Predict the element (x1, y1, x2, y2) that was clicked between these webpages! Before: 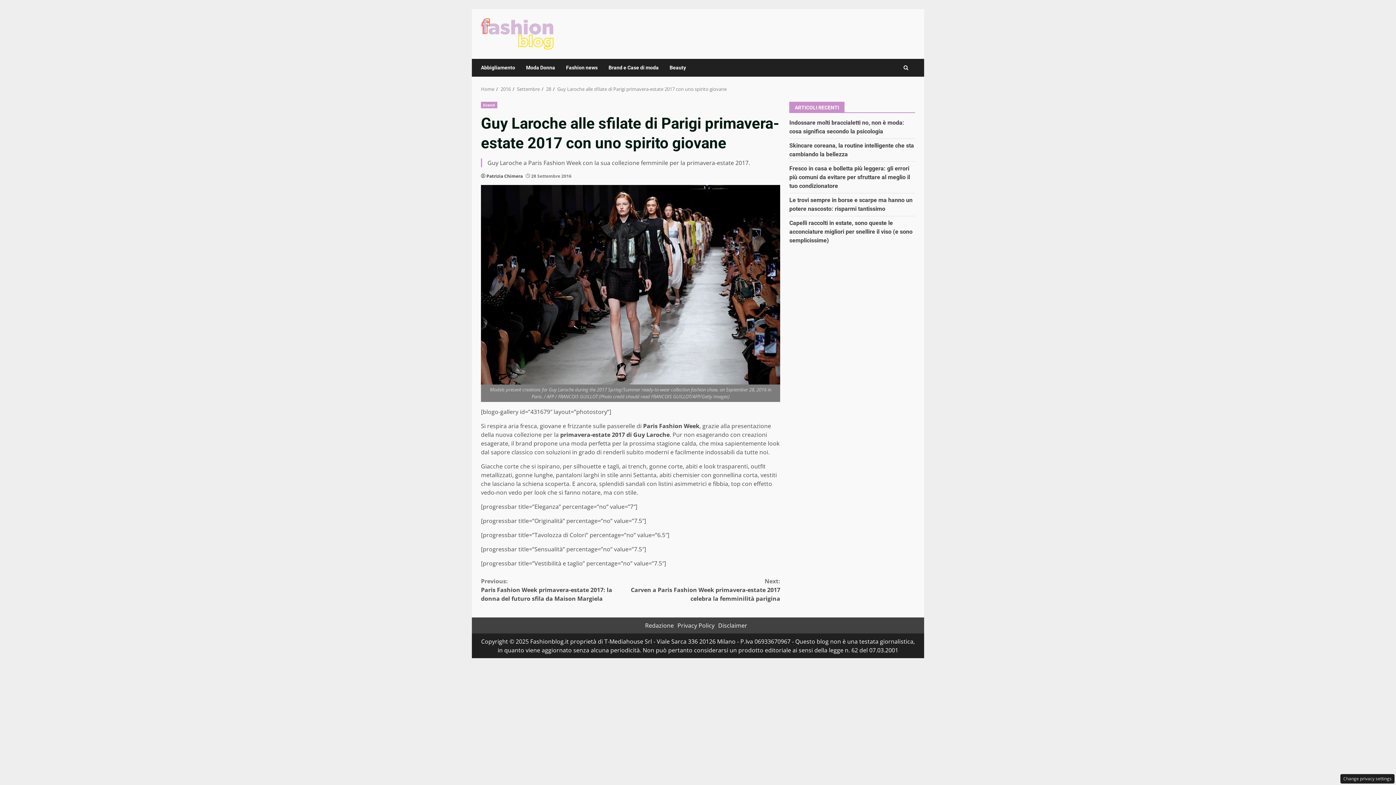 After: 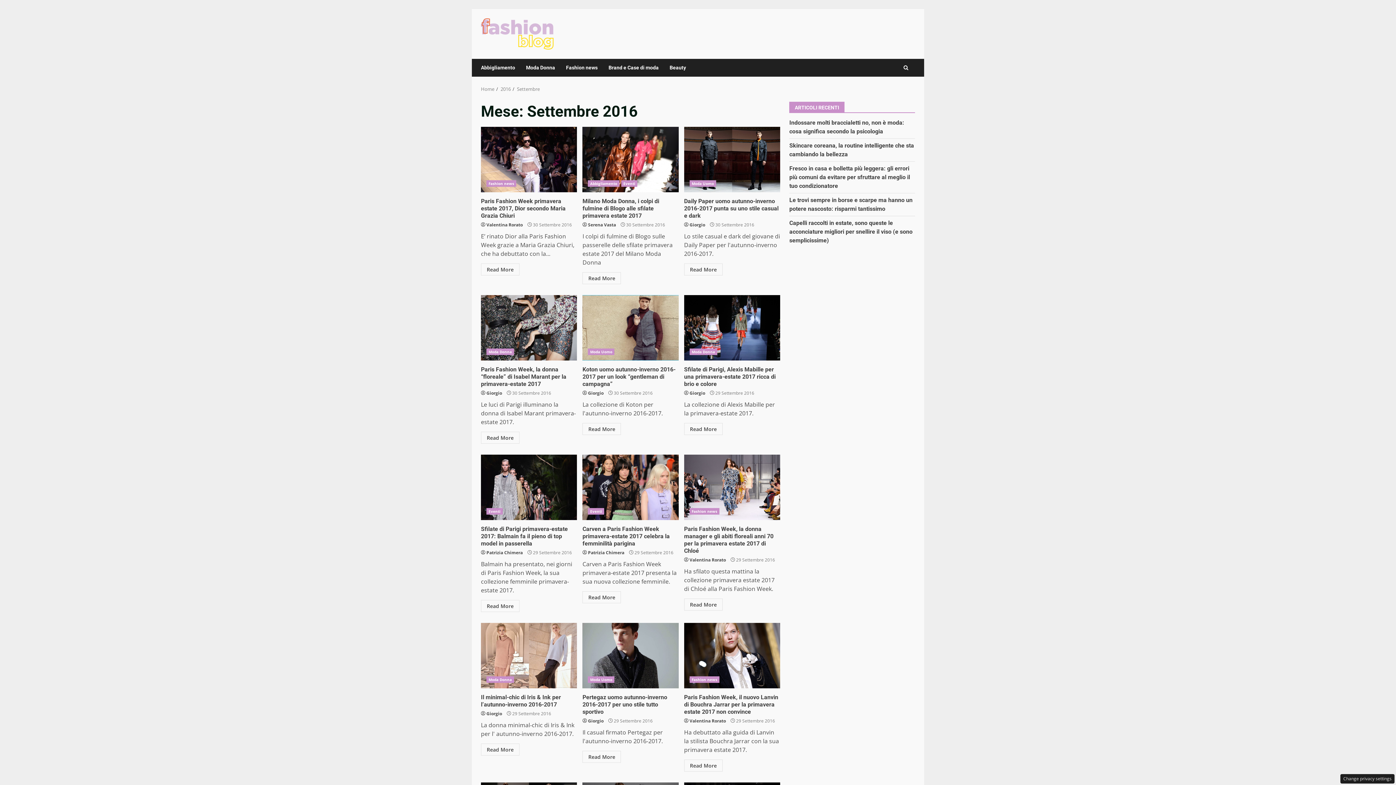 Action: bbox: (517, 85, 540, 92) label: Settembre